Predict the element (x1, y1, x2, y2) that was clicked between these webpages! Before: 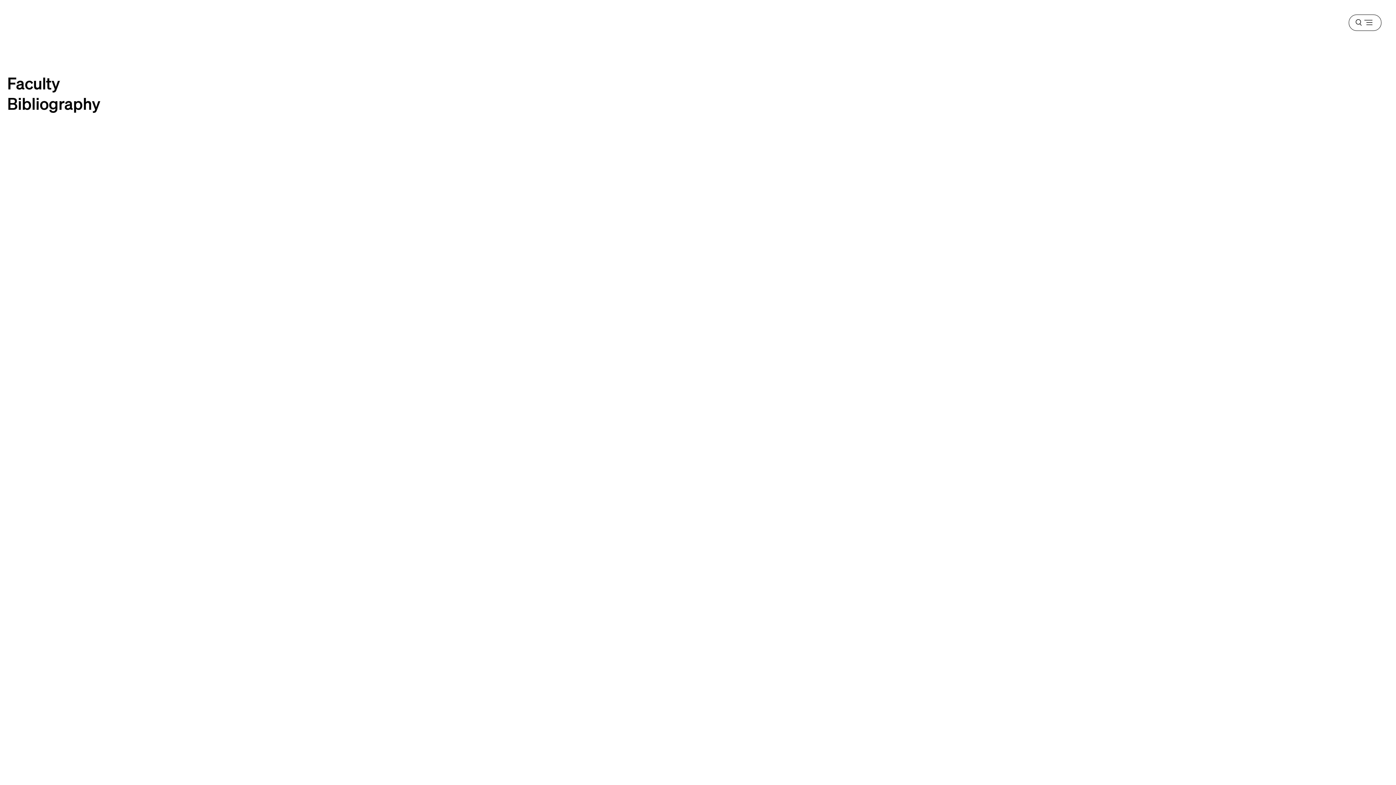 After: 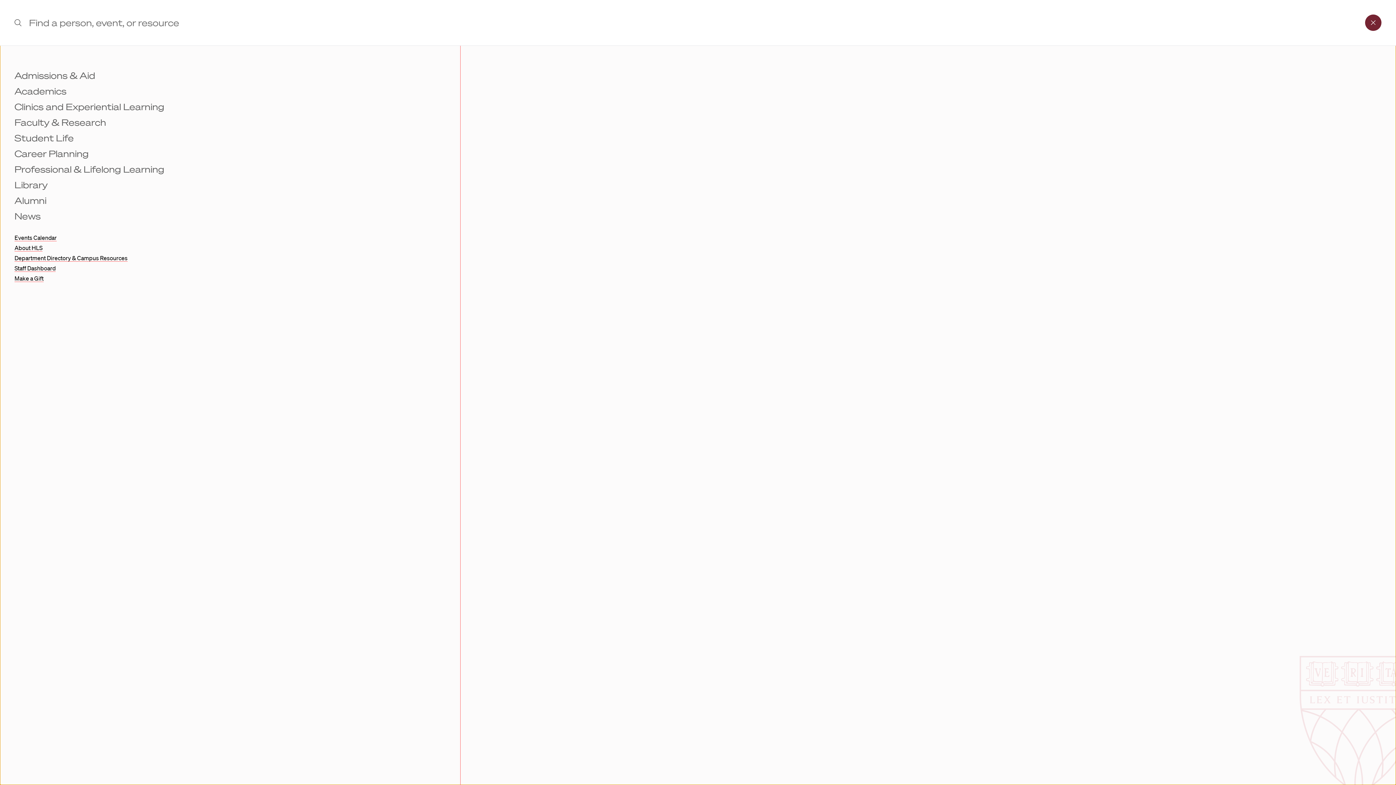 Action: label: Menu bbox: (1349, 14, 1381, 30)